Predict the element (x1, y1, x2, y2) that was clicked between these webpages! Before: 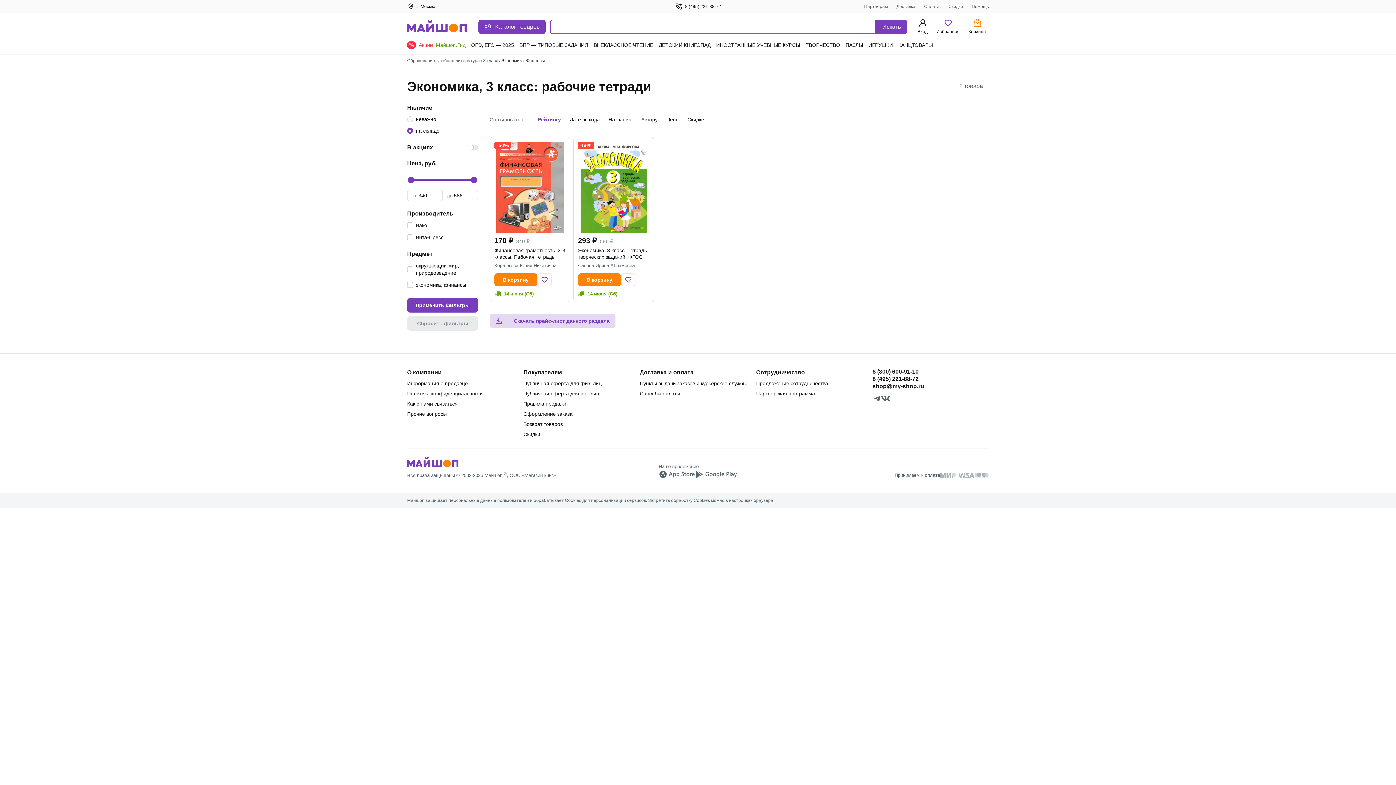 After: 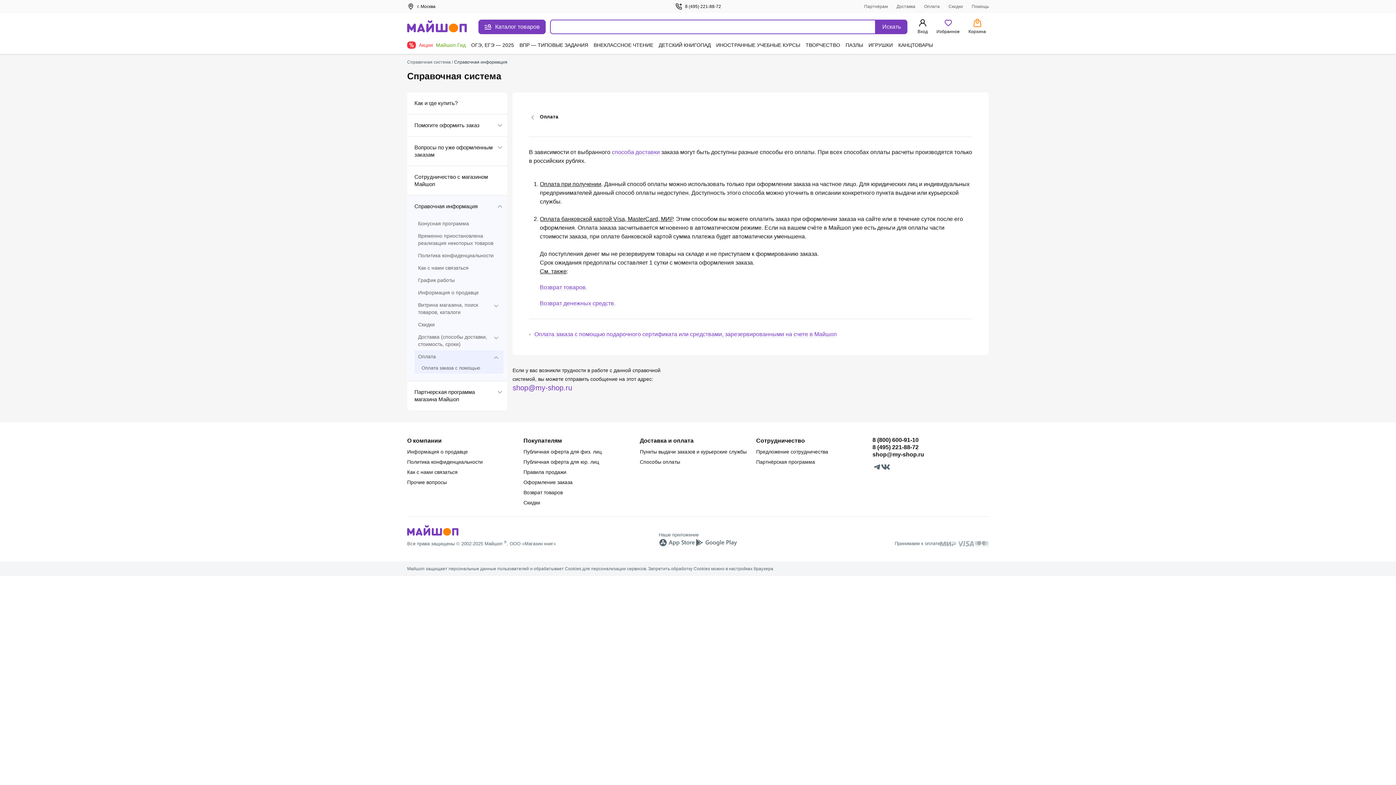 Action: bbox: (974, 472, 981, 478)